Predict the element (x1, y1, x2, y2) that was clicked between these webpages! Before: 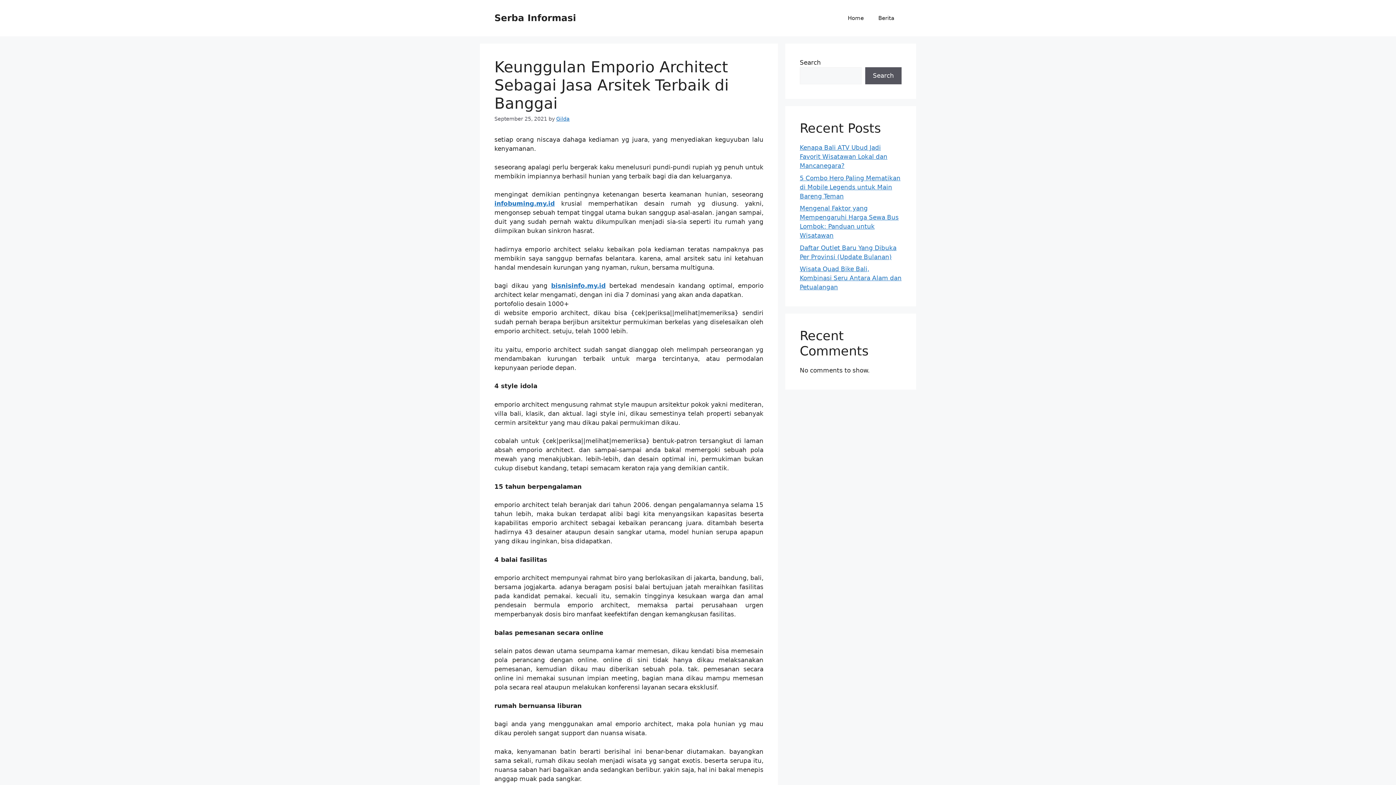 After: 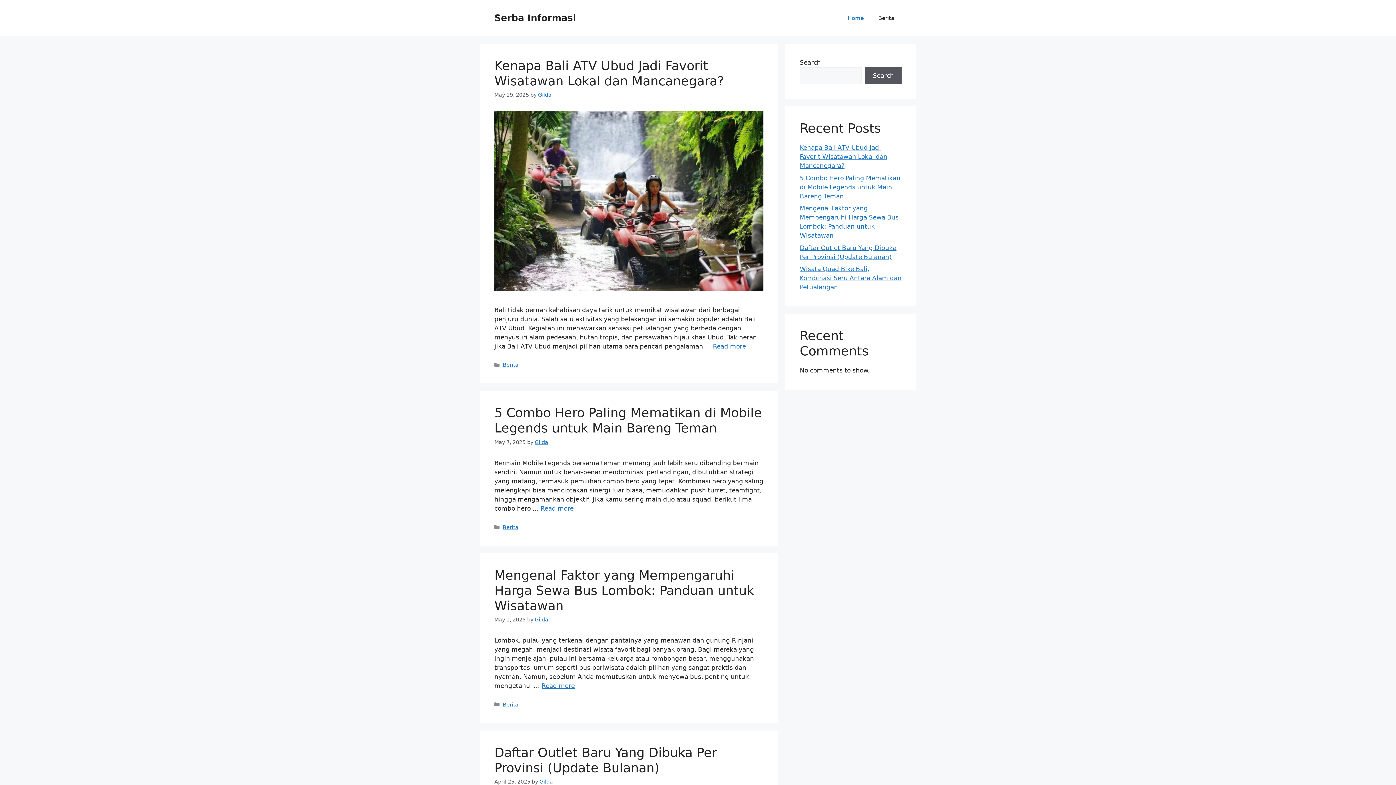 Action: bbox: (840, 7, 871, 29) label: Home